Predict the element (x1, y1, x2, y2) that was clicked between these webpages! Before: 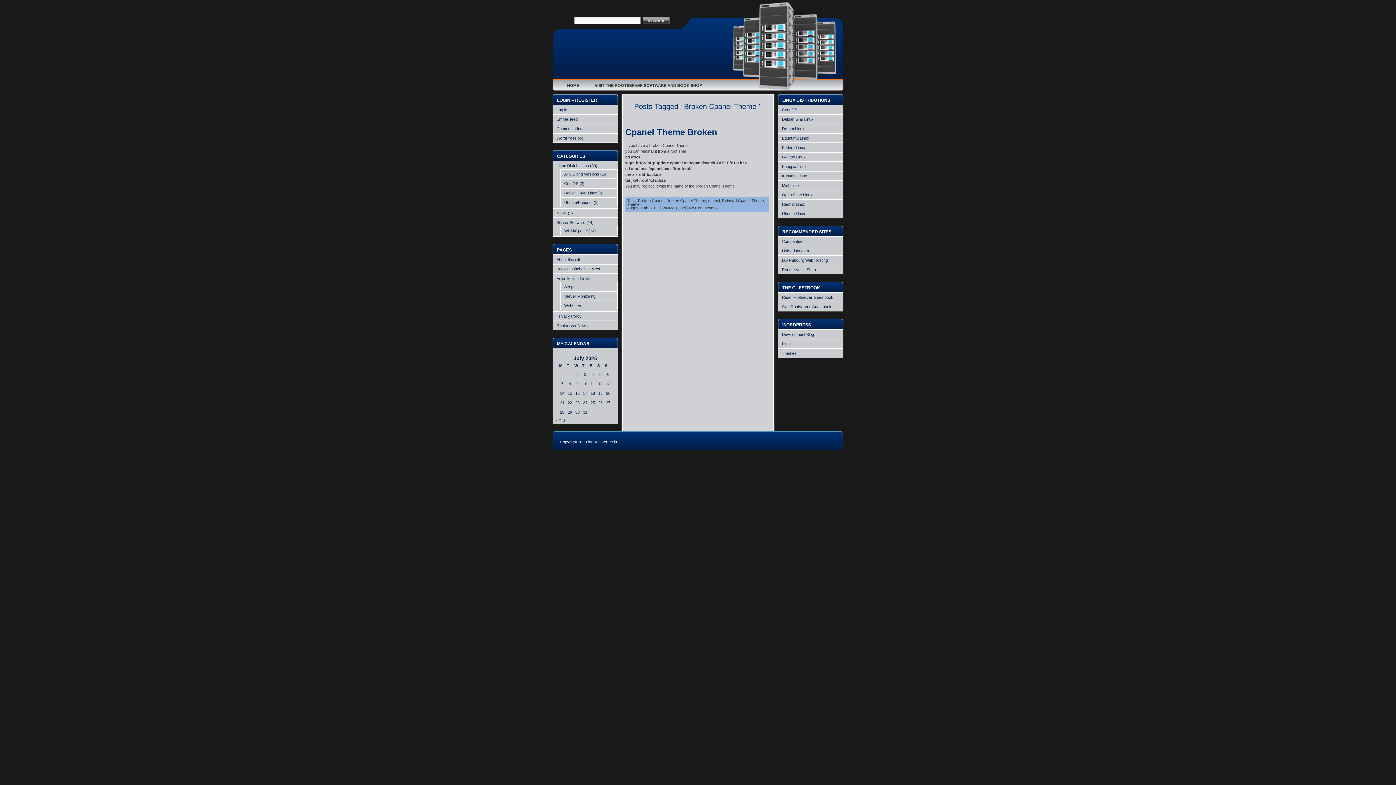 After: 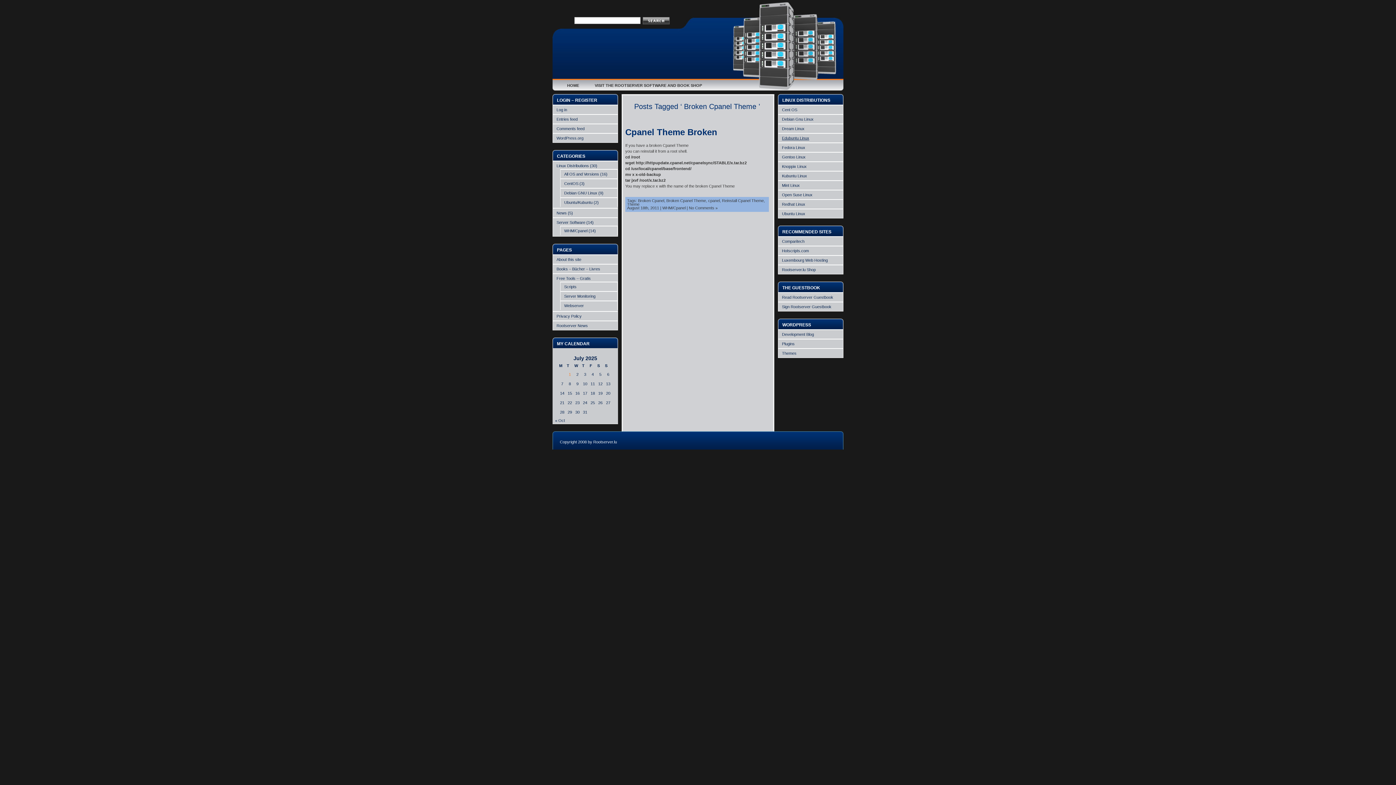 Action: bbox: (782, 136, 809, 140) label: Edubuntu Linux